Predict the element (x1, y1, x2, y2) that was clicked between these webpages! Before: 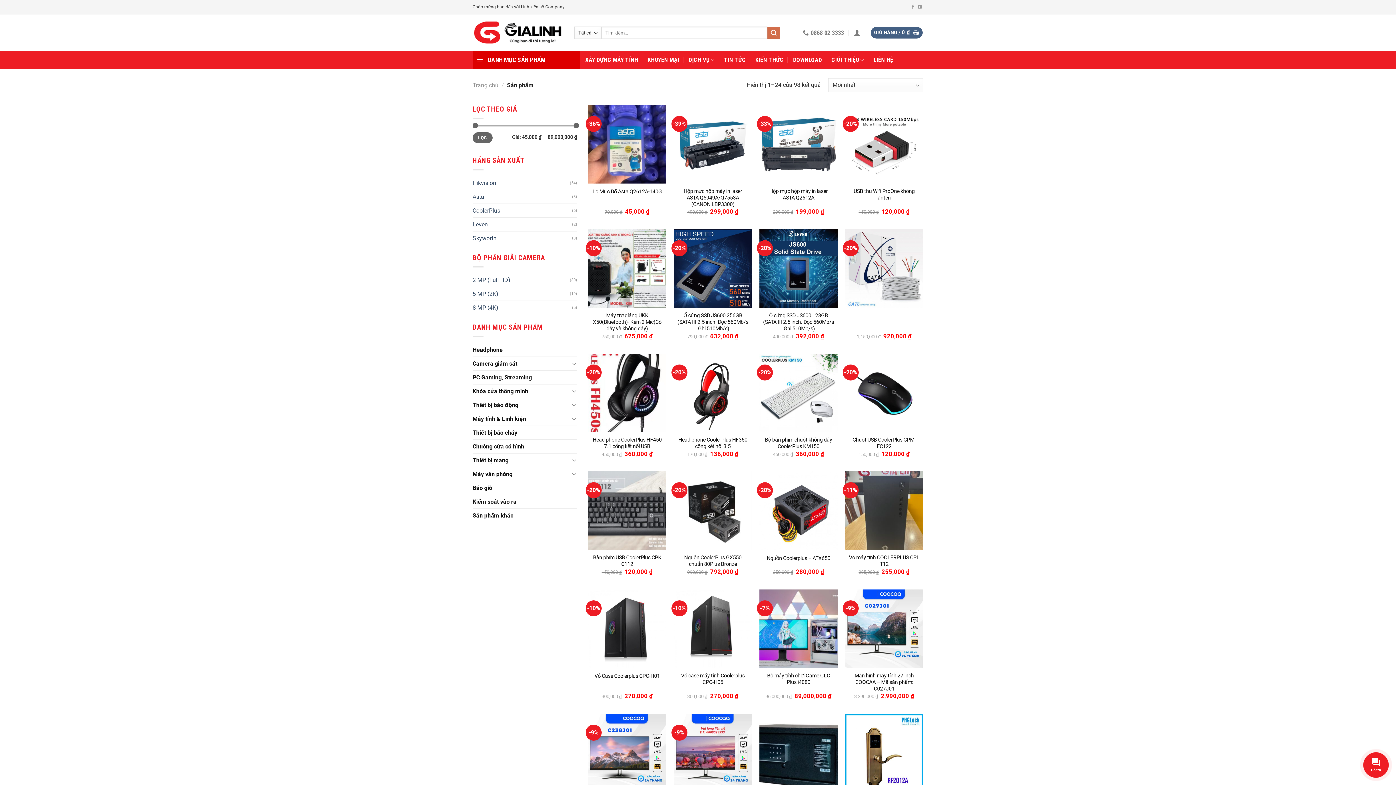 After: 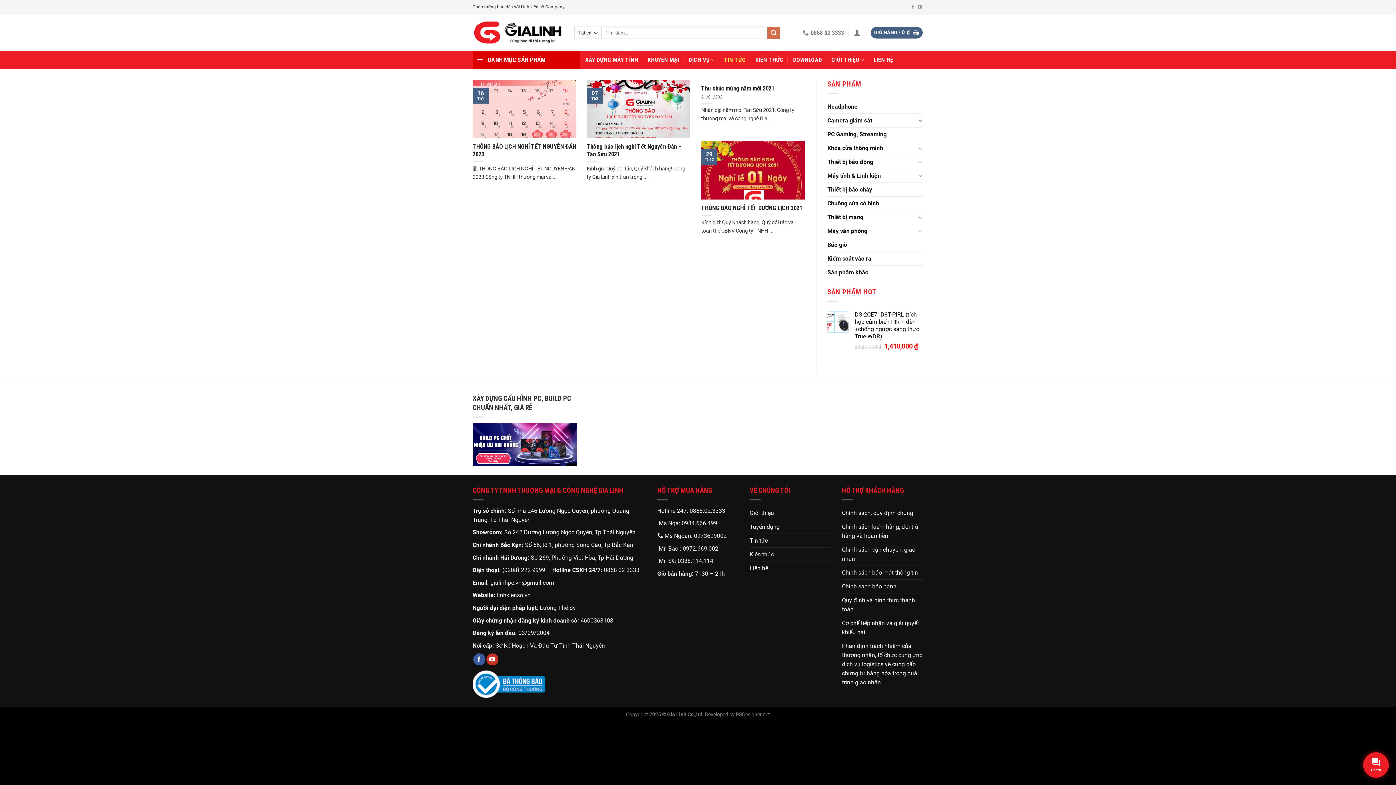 Action: label: TIN TỨC bbox: (724, 50, 746, 69)